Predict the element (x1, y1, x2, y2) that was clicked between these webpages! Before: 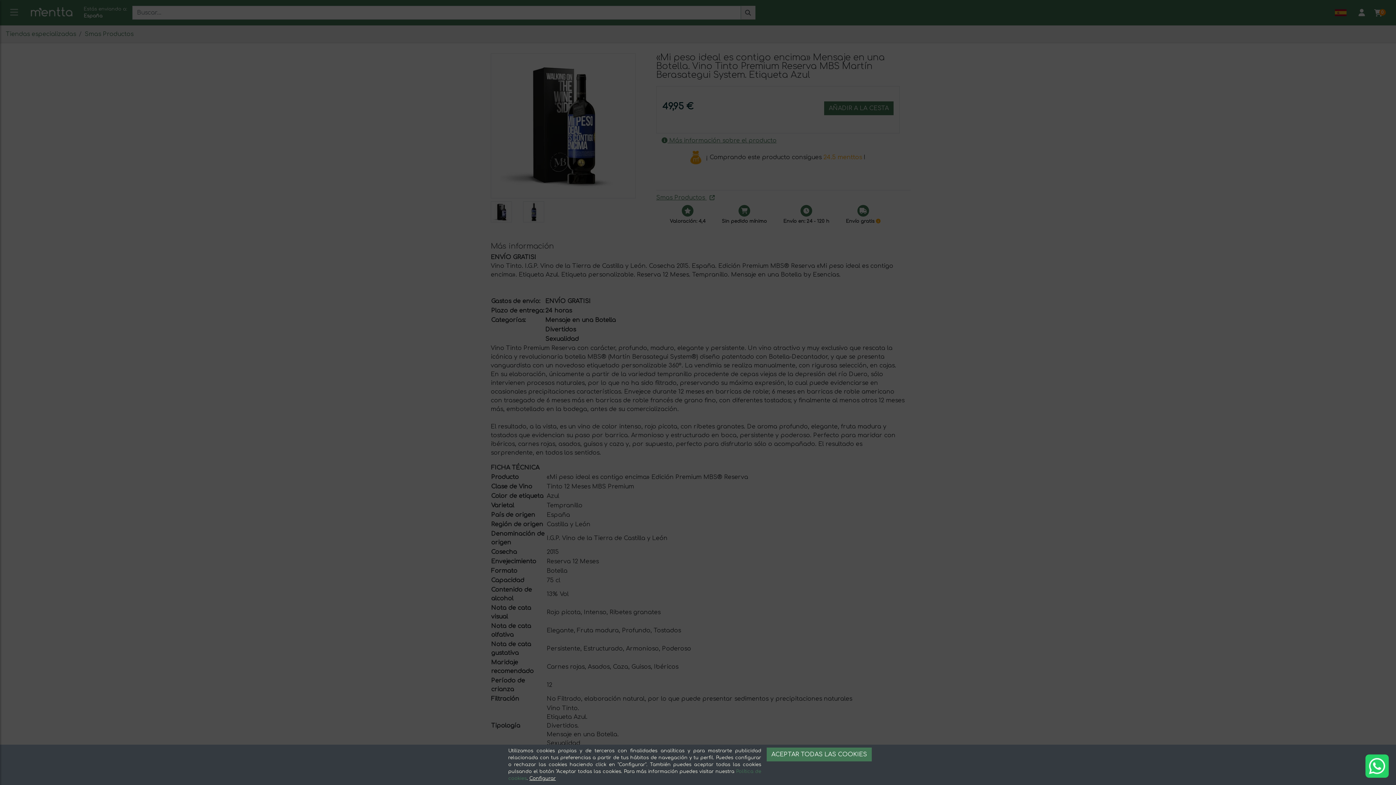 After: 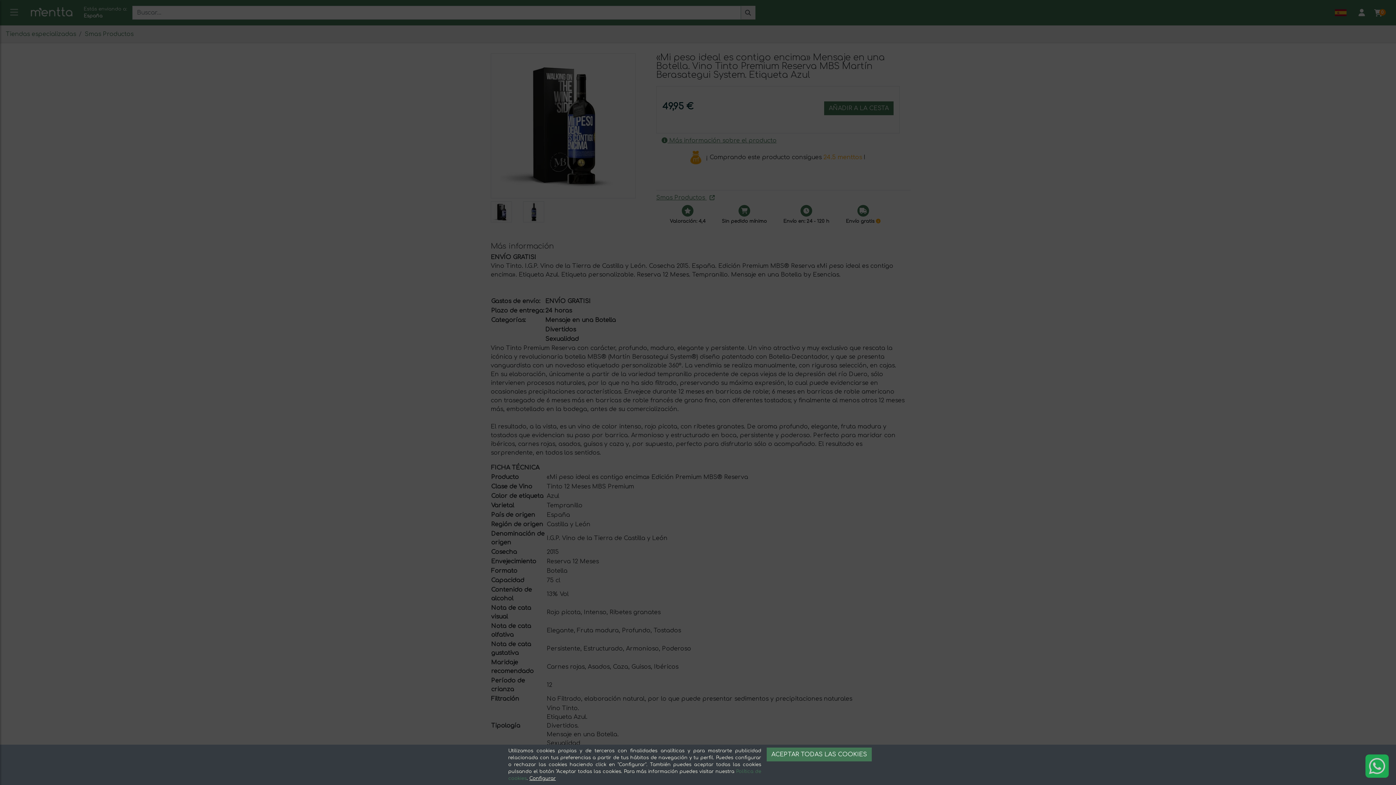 Action: bbox: (1365, 754, 1389, 778)